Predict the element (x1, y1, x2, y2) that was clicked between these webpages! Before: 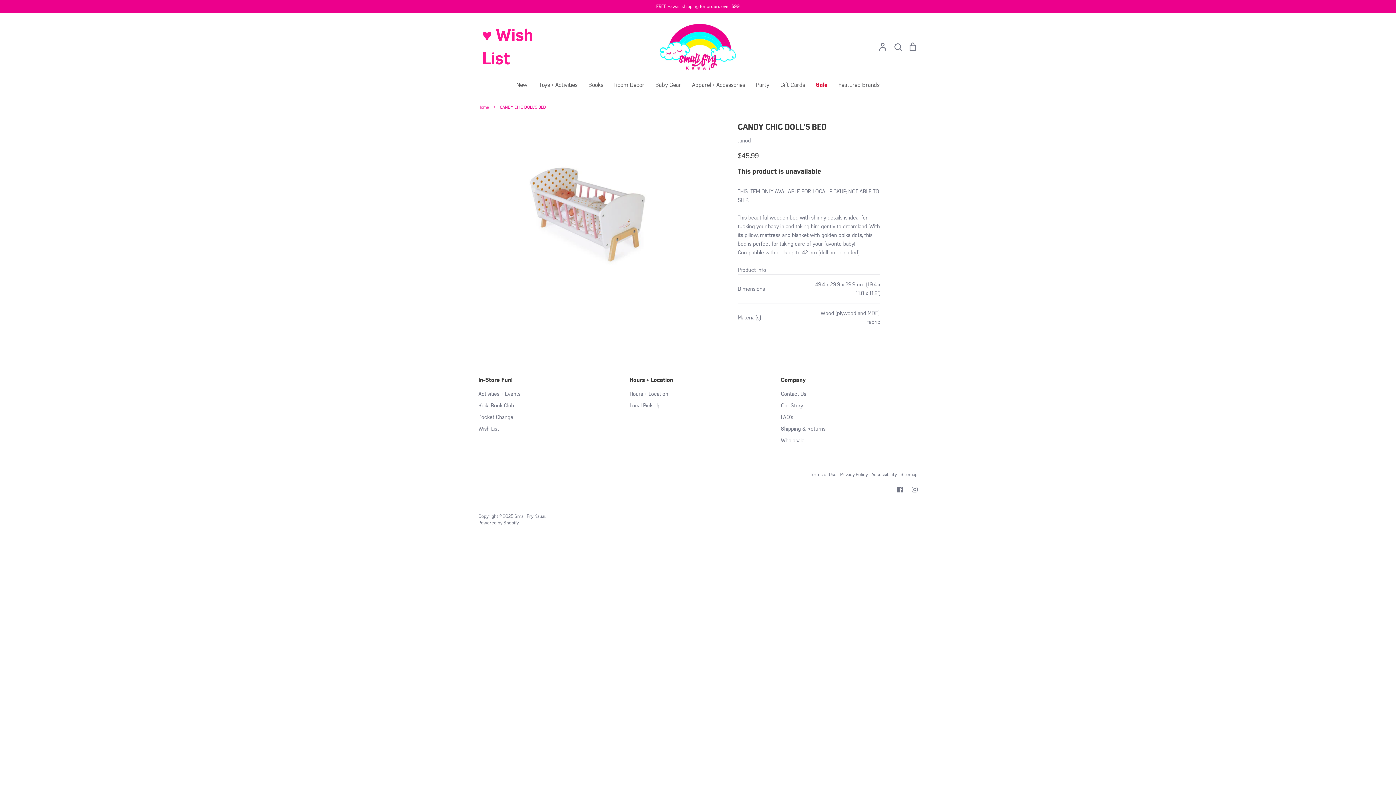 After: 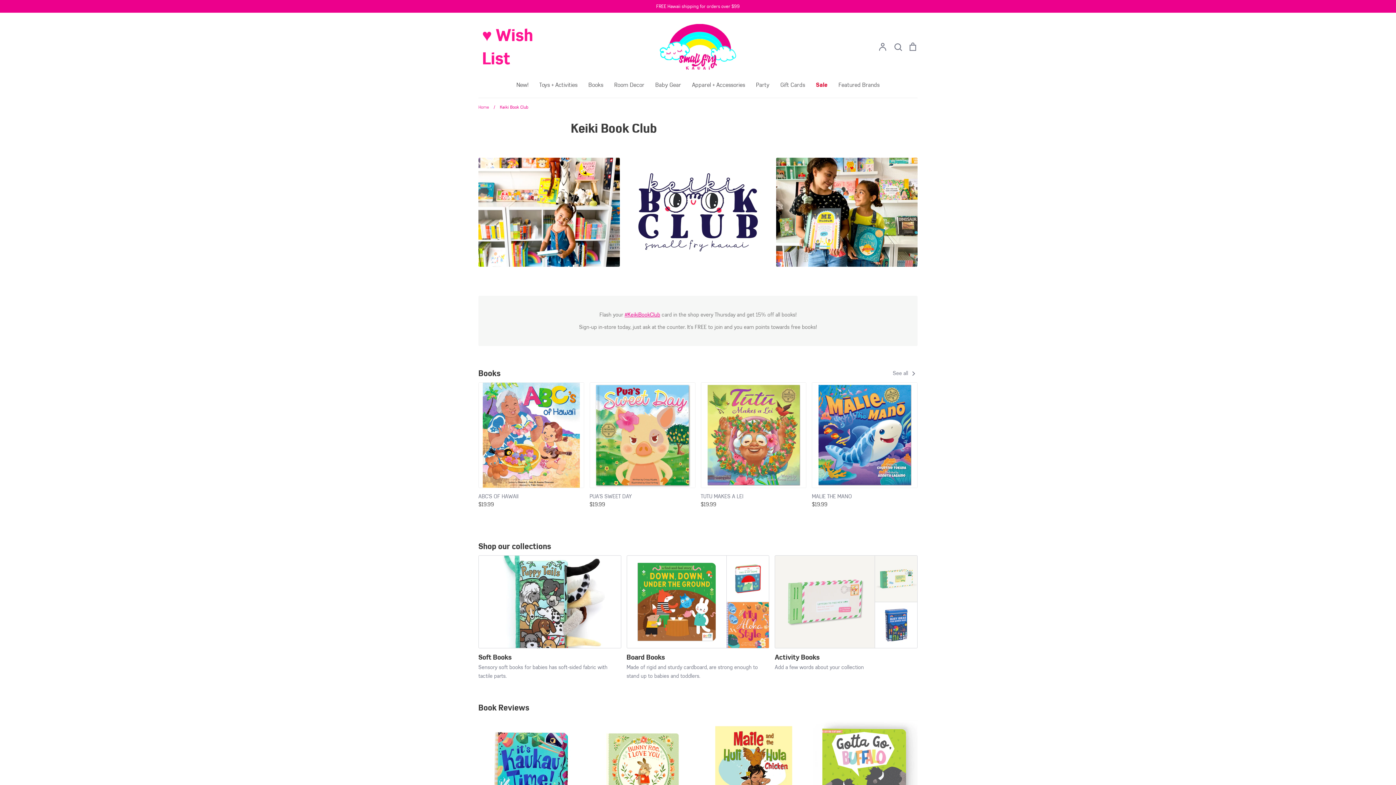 Action: label: Keiki Book Club bbox: (478, 401, 514, 410)